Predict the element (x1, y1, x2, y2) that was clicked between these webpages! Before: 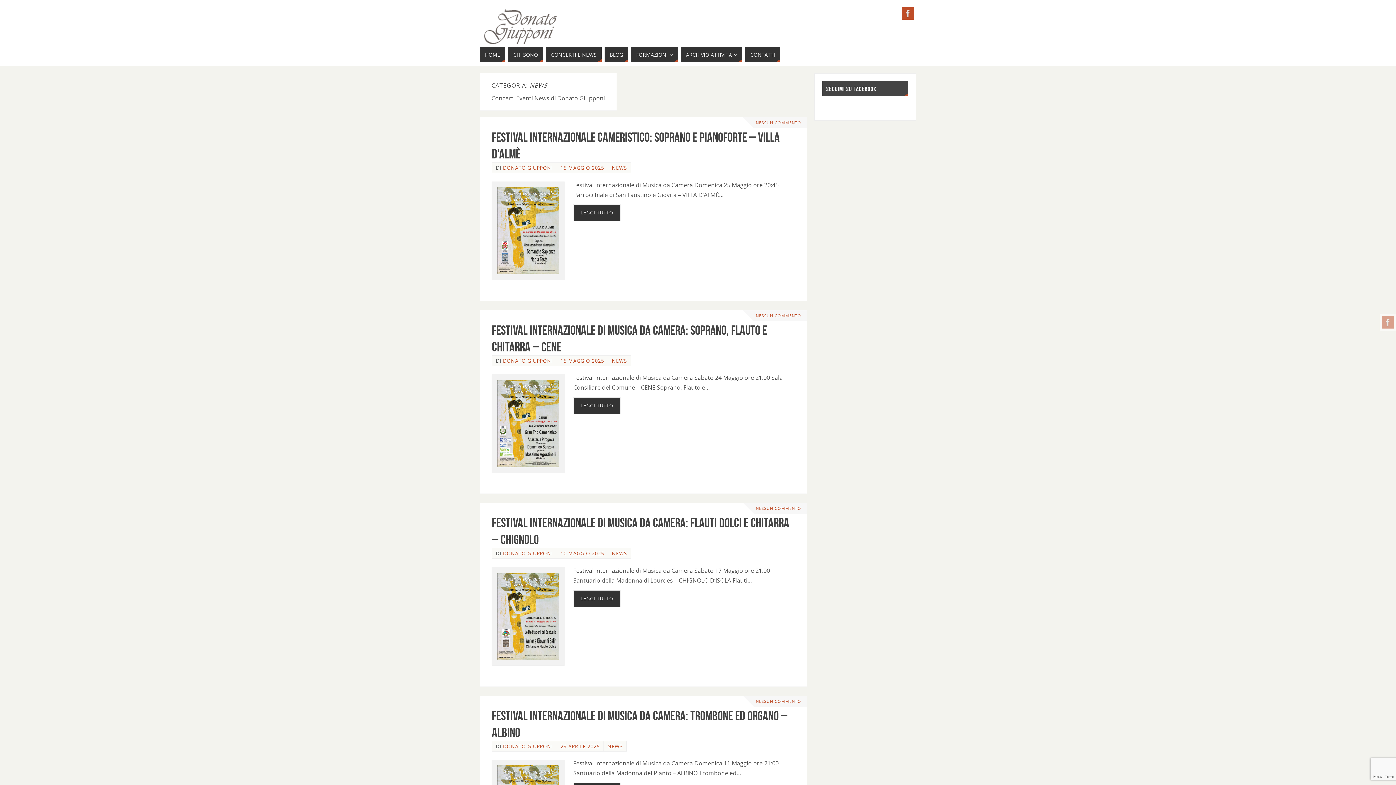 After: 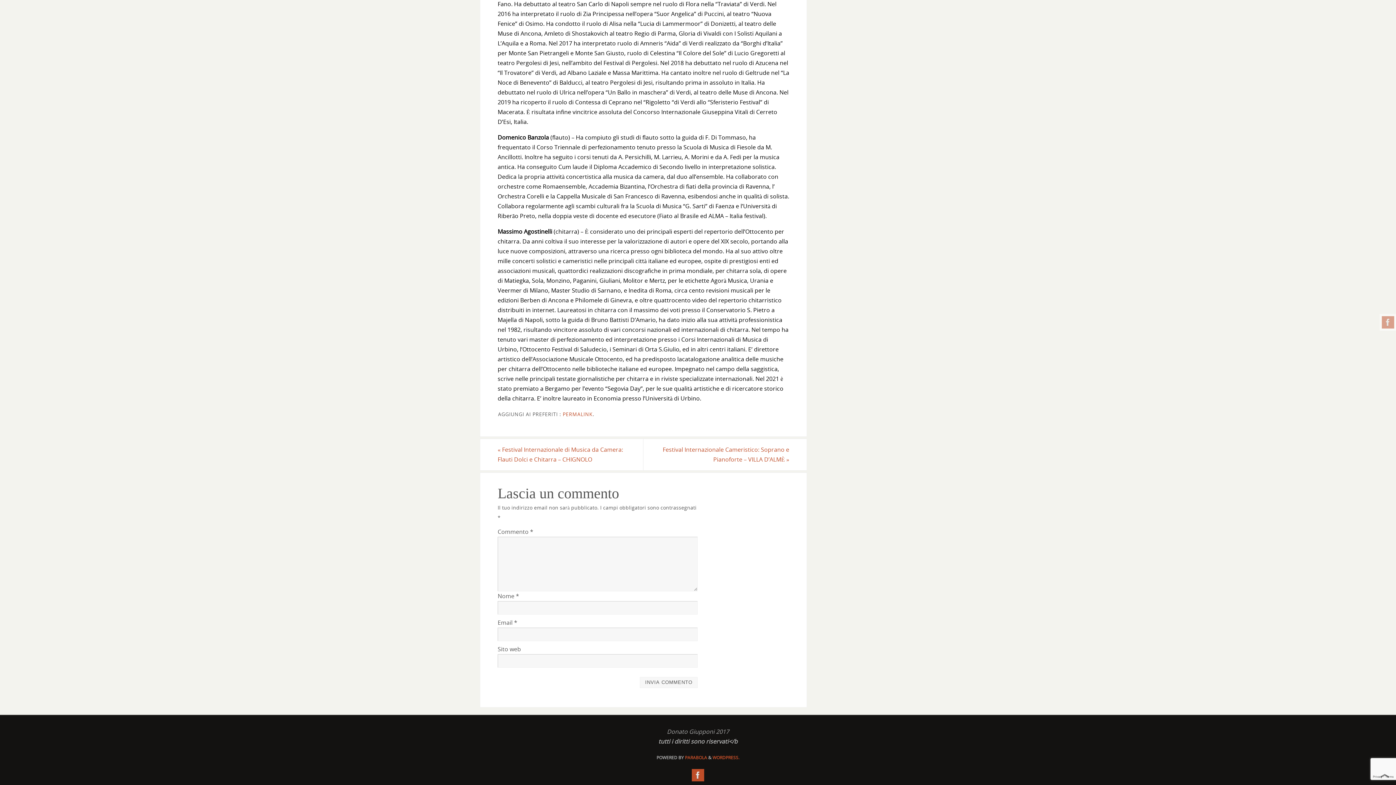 Action: label: NESSUN COMMENTO bbox: (756, 312, 801, 318)